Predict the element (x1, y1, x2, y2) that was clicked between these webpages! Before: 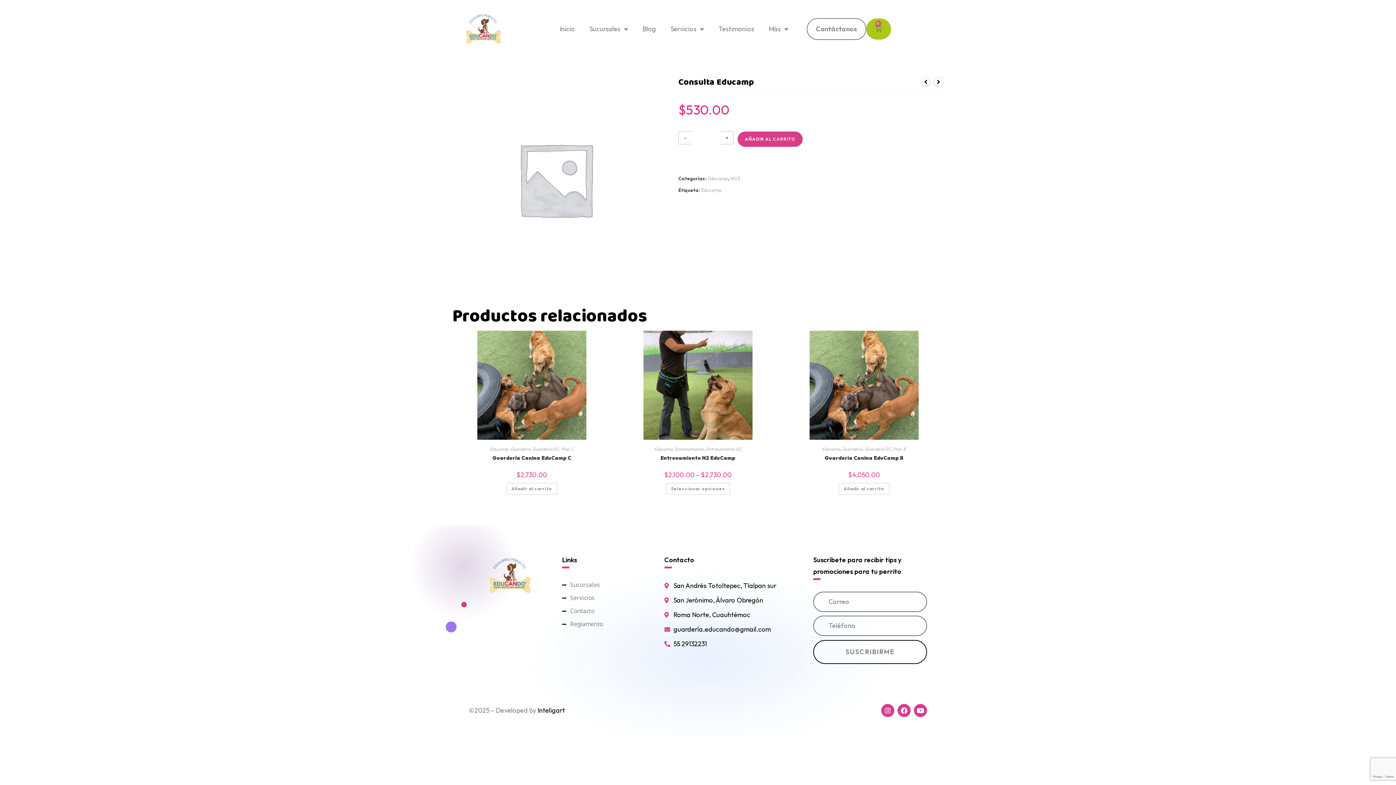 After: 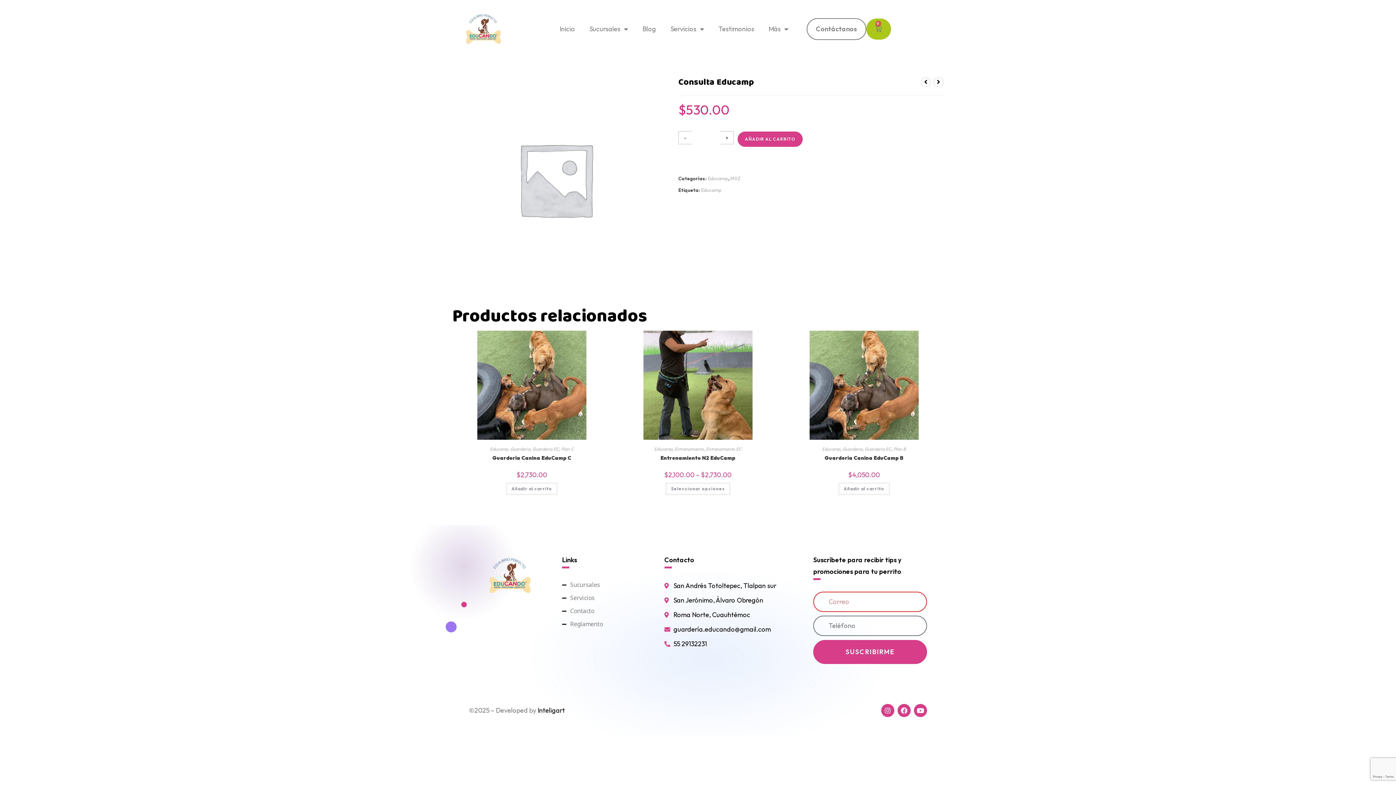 Action: label: SUSCRIBIRME bbox: (813, 640, 927, 664)